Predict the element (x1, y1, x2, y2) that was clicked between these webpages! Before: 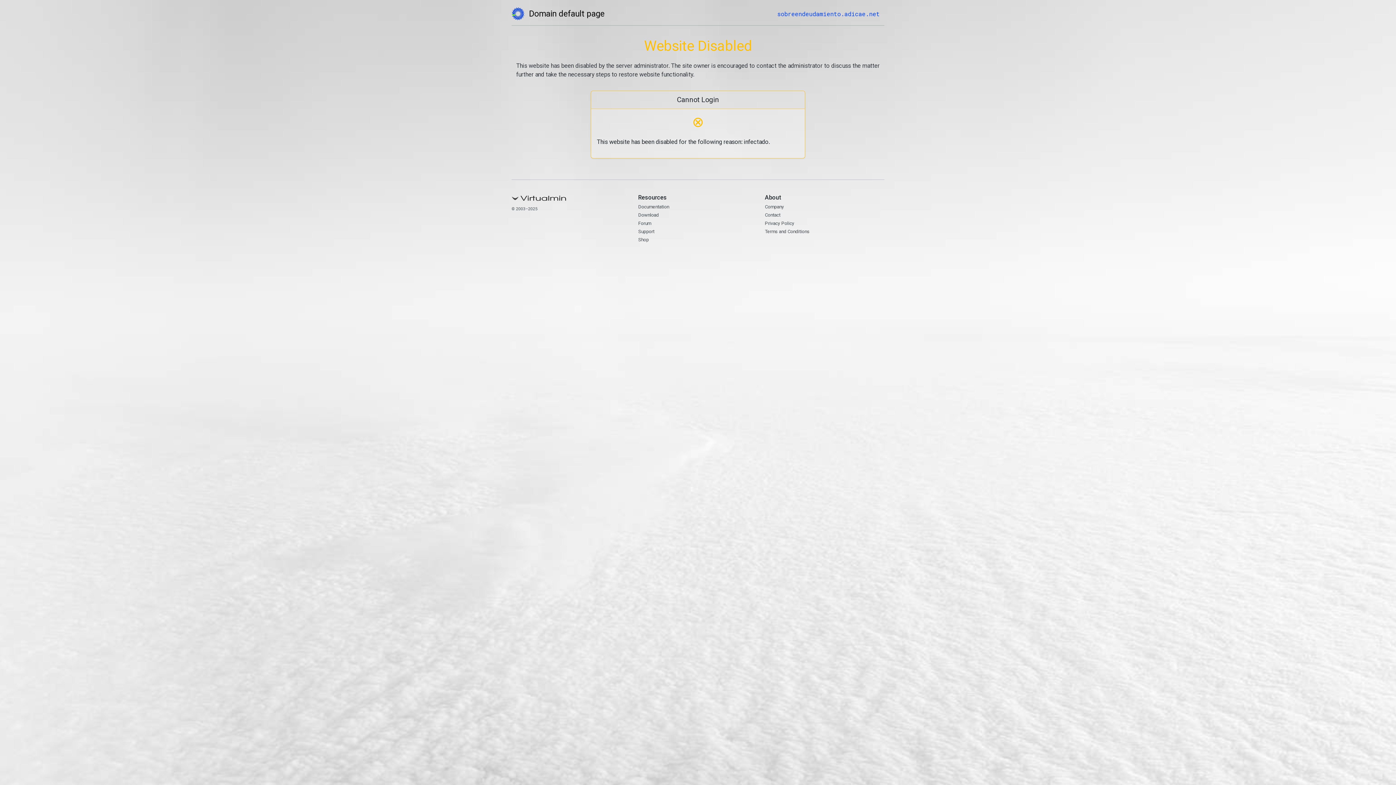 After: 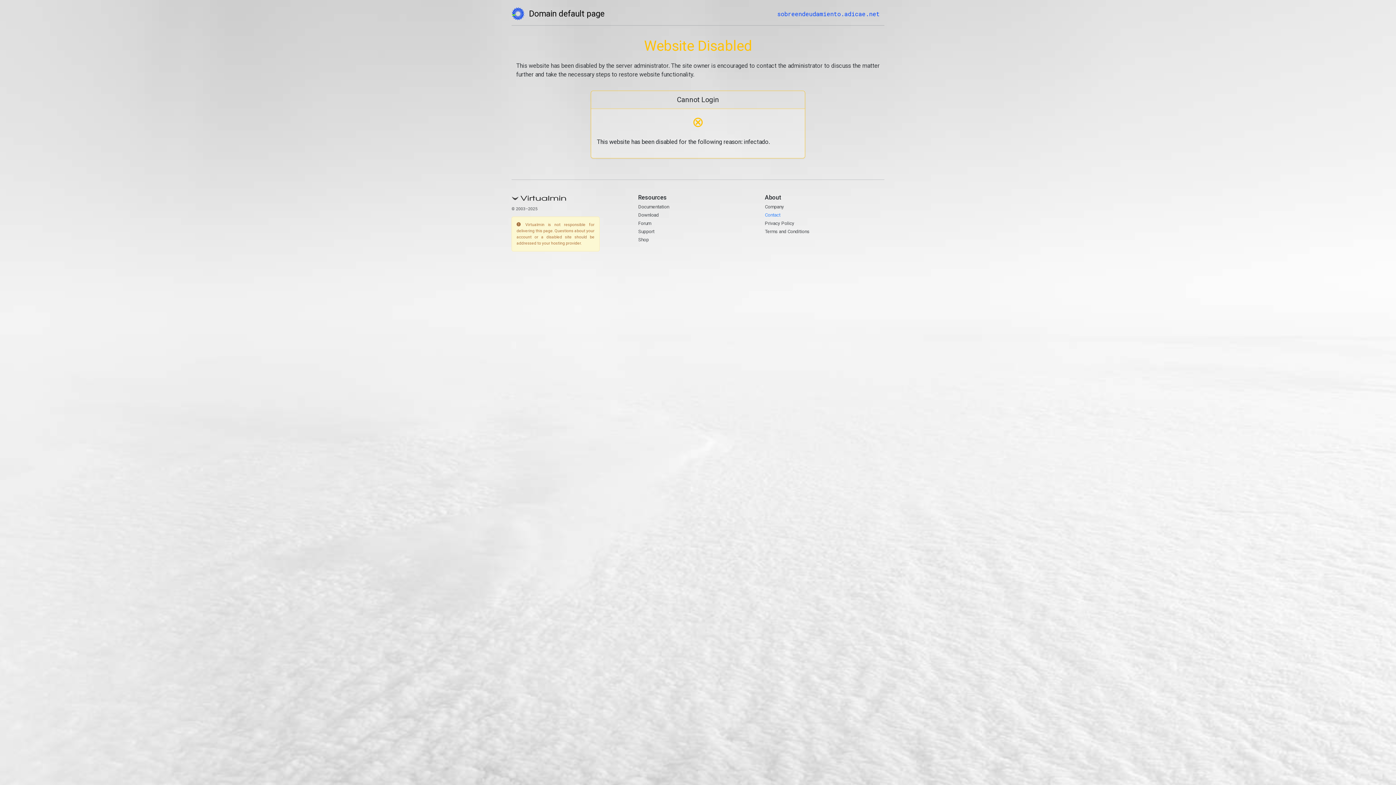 Action: bbox: (765, 212, 780, 217) label: Contact